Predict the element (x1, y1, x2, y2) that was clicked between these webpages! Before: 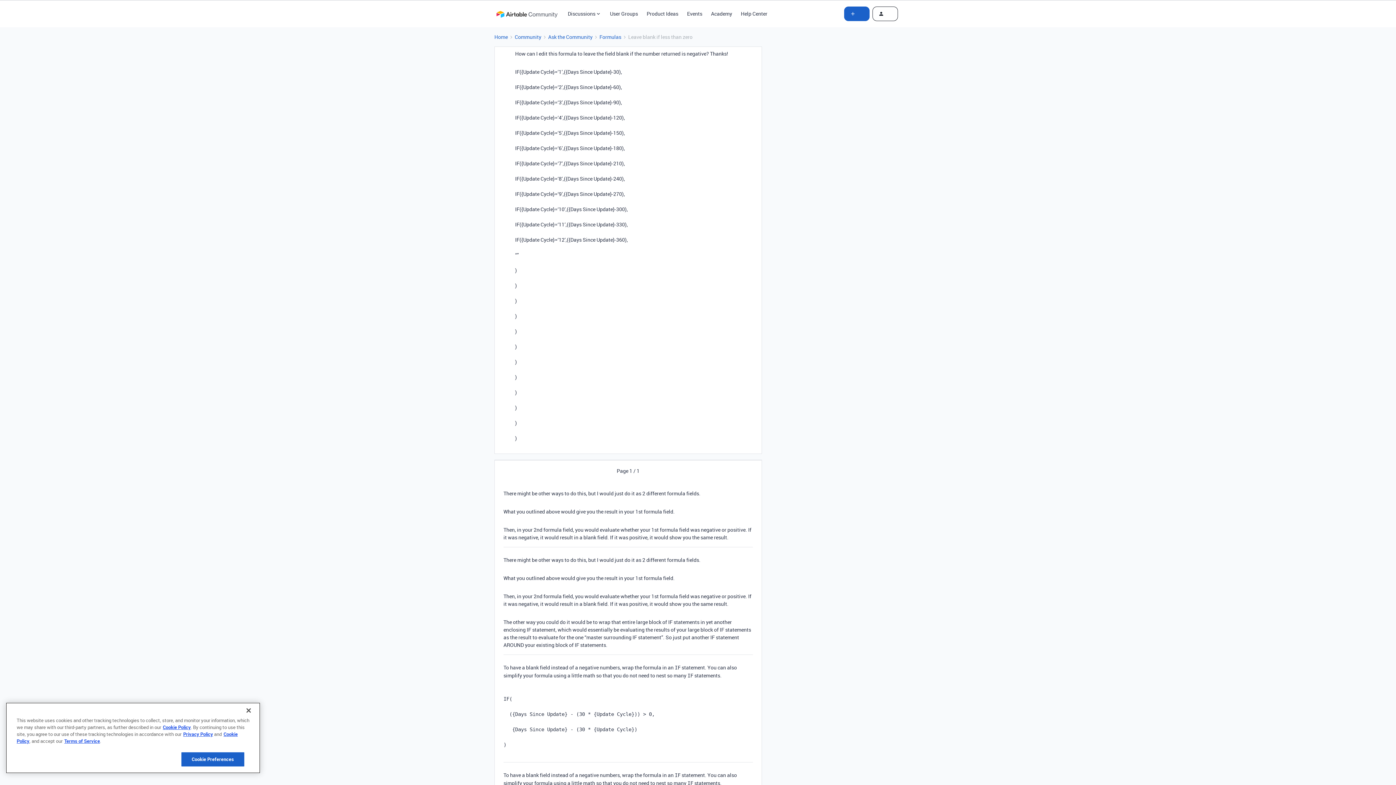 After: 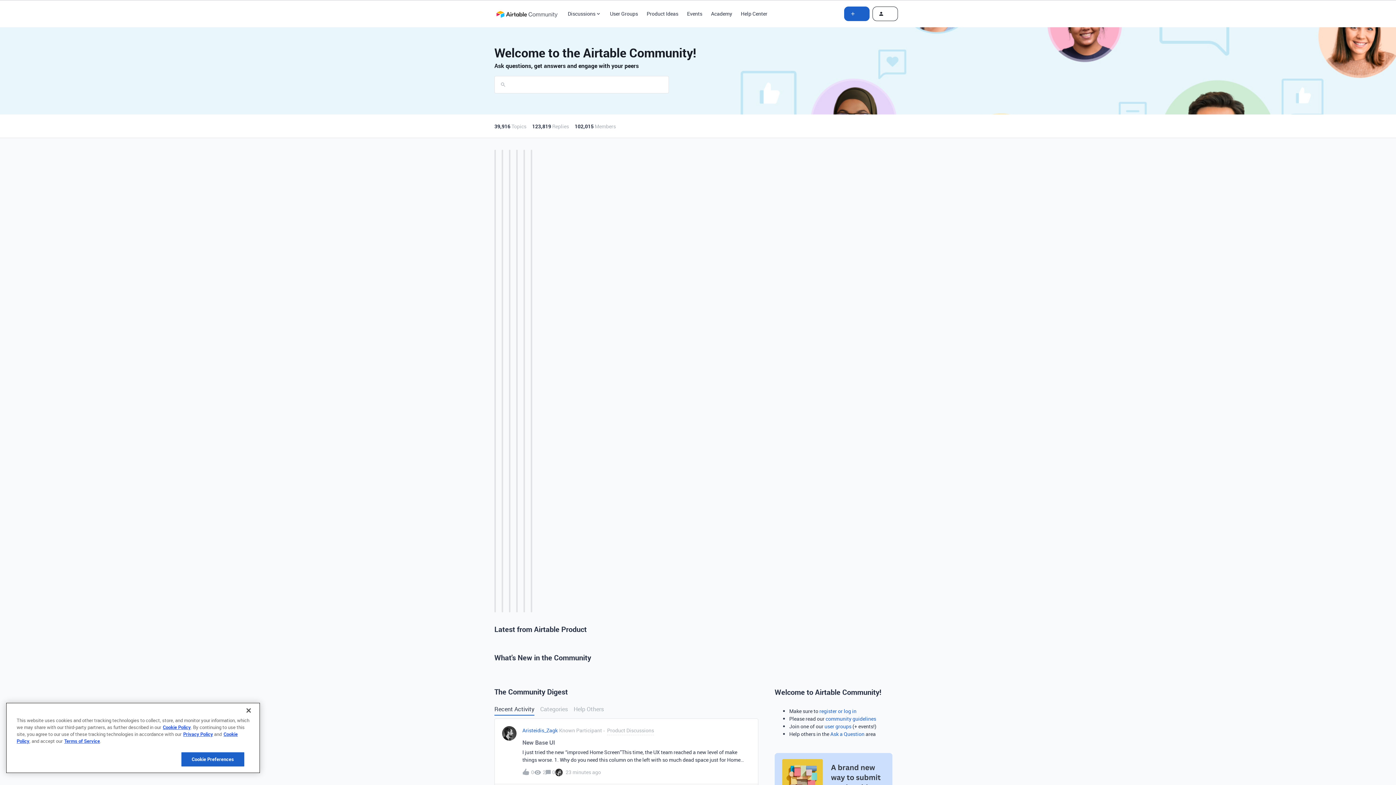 Action: label: Forum|go.to.homepage bbox: (494, 6, 559, 20)